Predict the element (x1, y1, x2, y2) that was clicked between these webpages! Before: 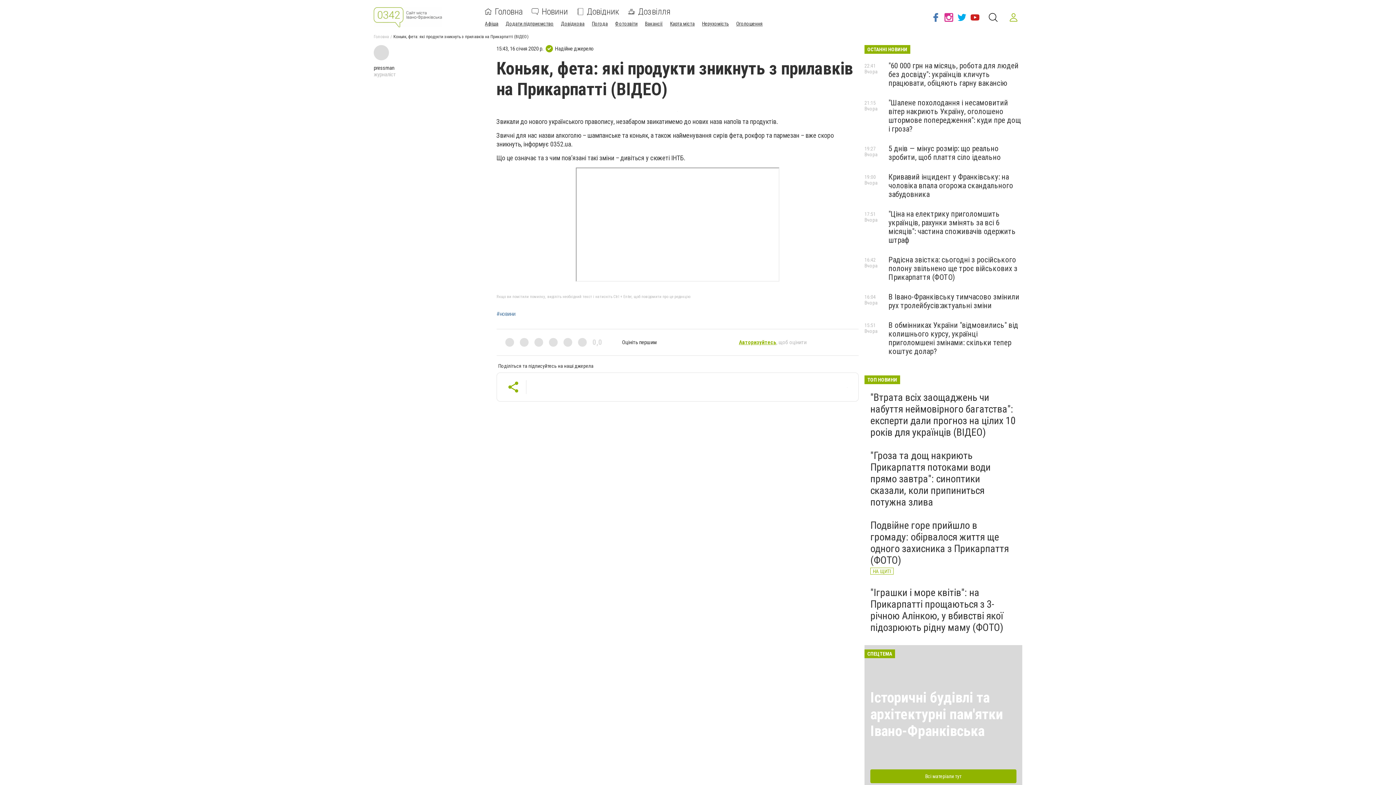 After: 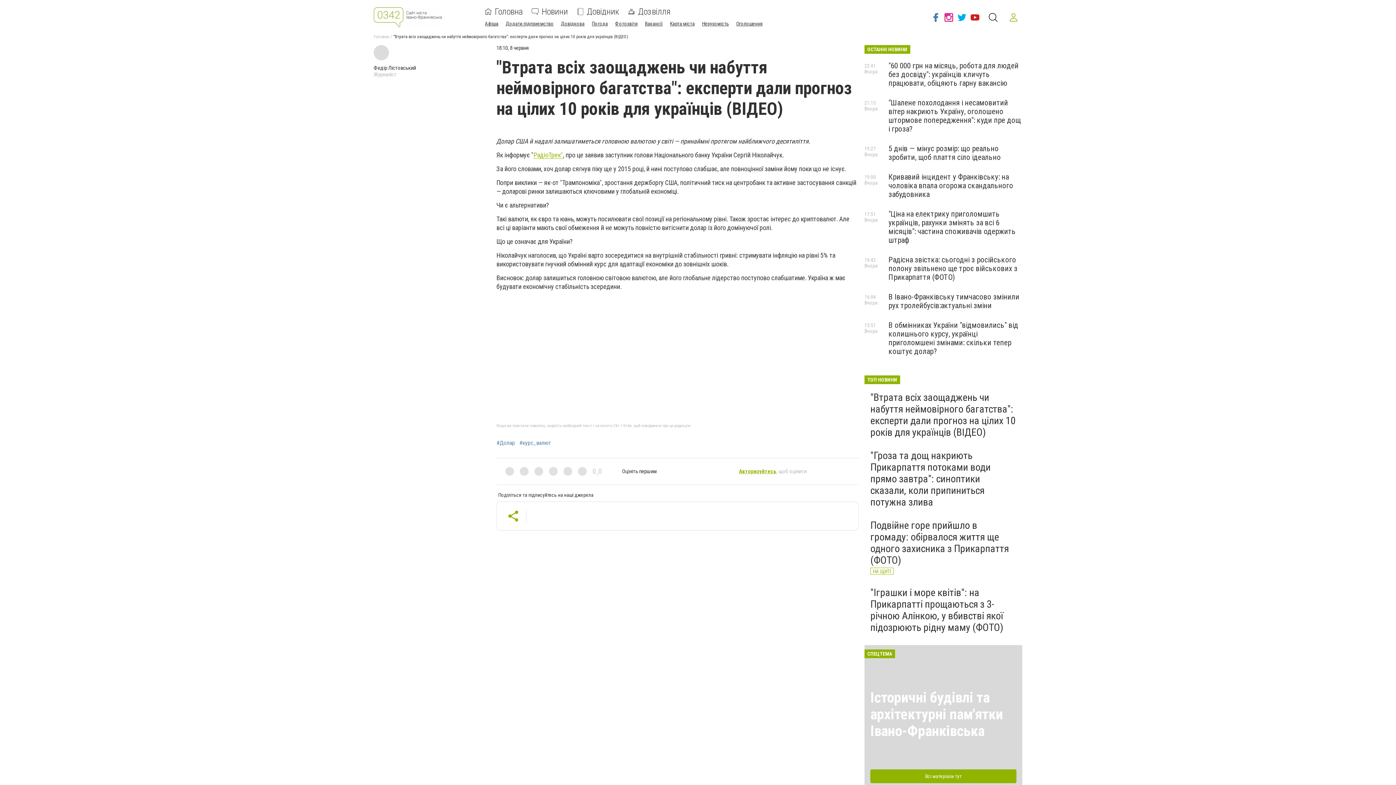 Action: label: "Втрата всіх заощаджень чи набуття неймовірного багатства": експерти дали прогноз на цілих 10 років для українців (ВІДЕО) bbox: (870, 391, 1016, 438)